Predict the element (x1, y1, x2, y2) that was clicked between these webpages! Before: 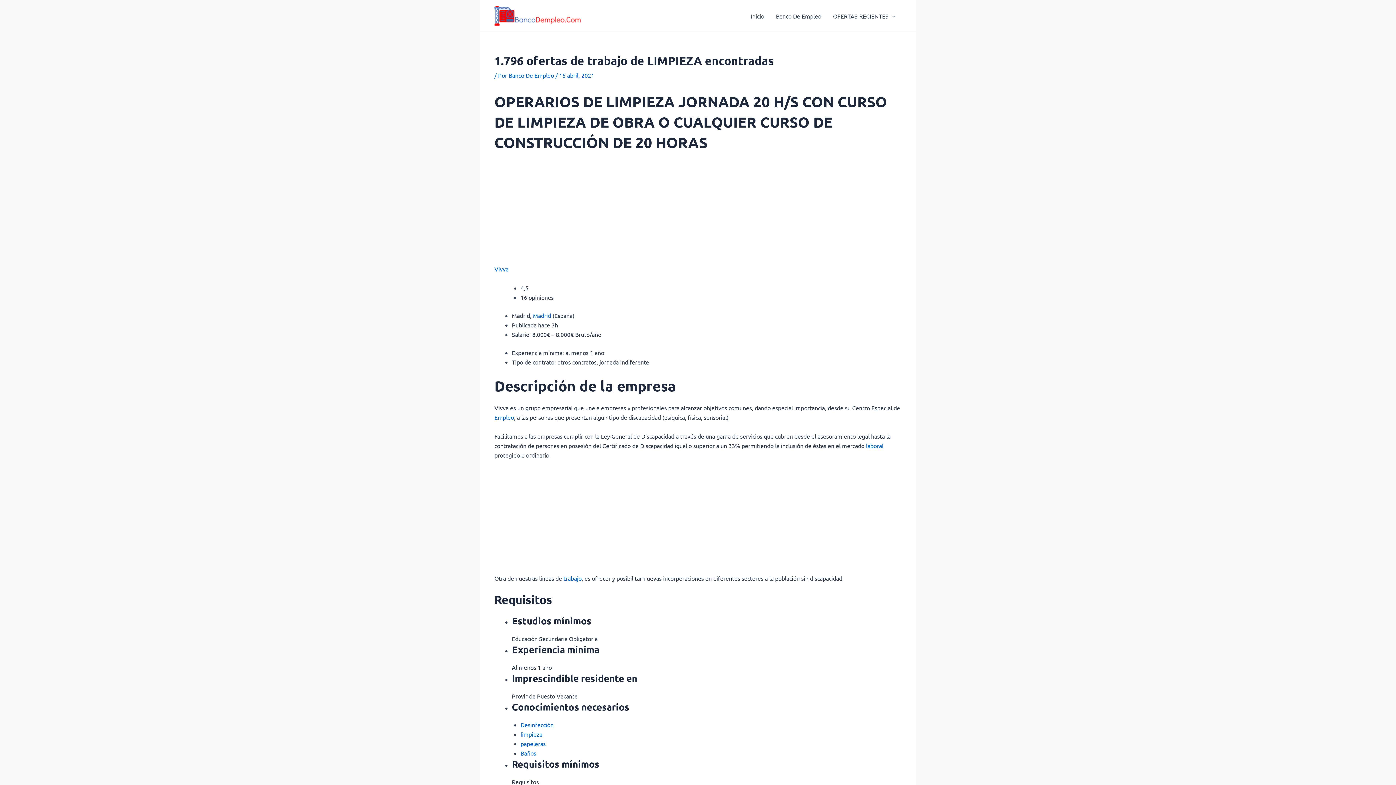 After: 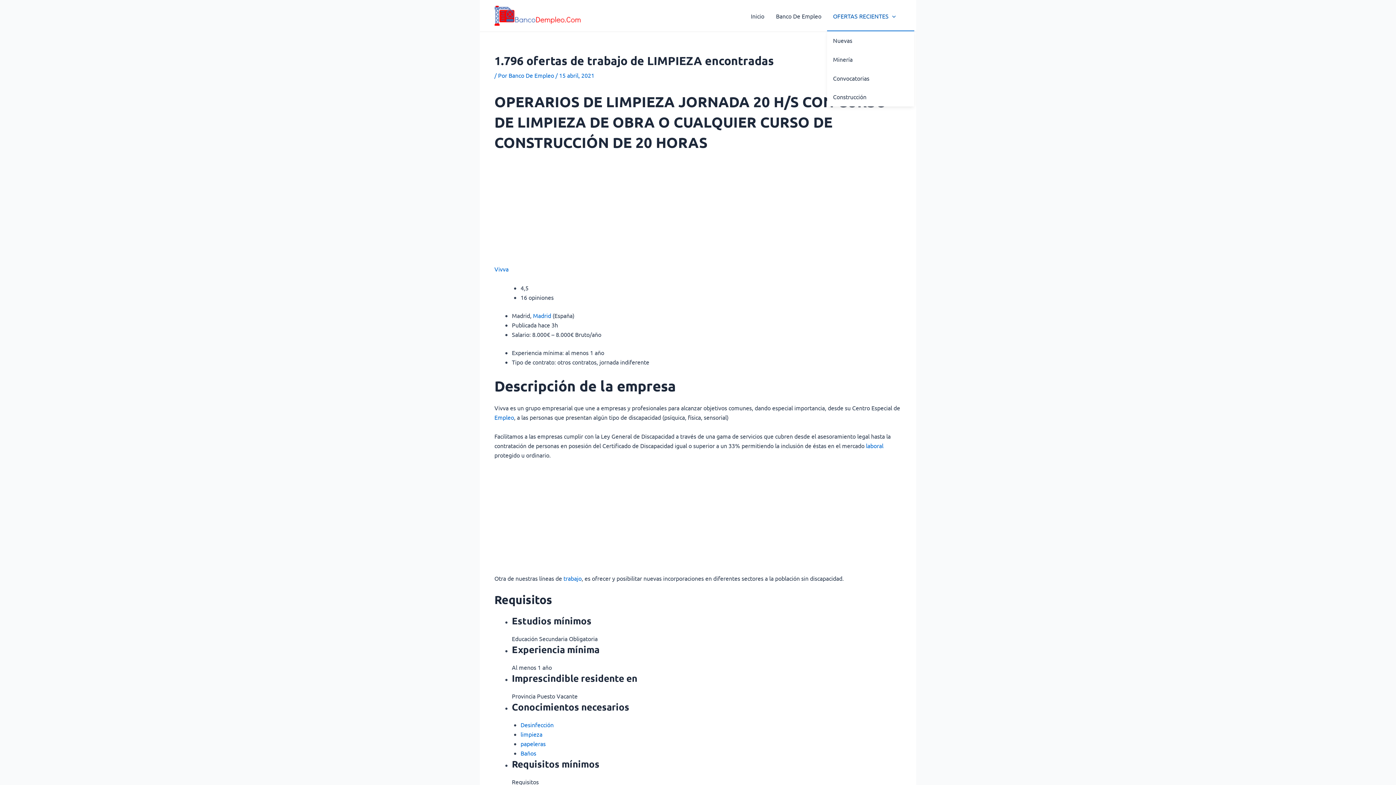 Action: label: OFERTAS RECIENTES bbox: (827, 1, 901, 30)